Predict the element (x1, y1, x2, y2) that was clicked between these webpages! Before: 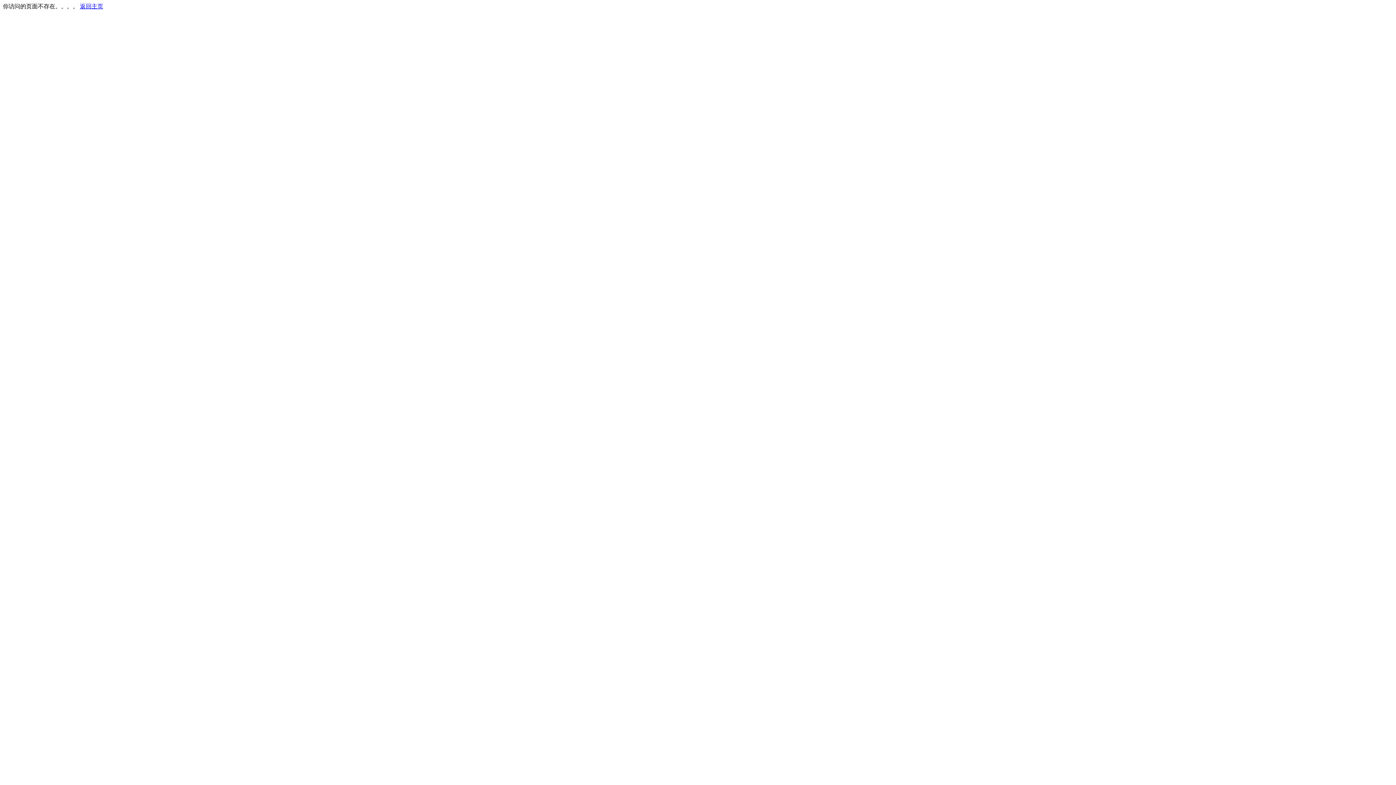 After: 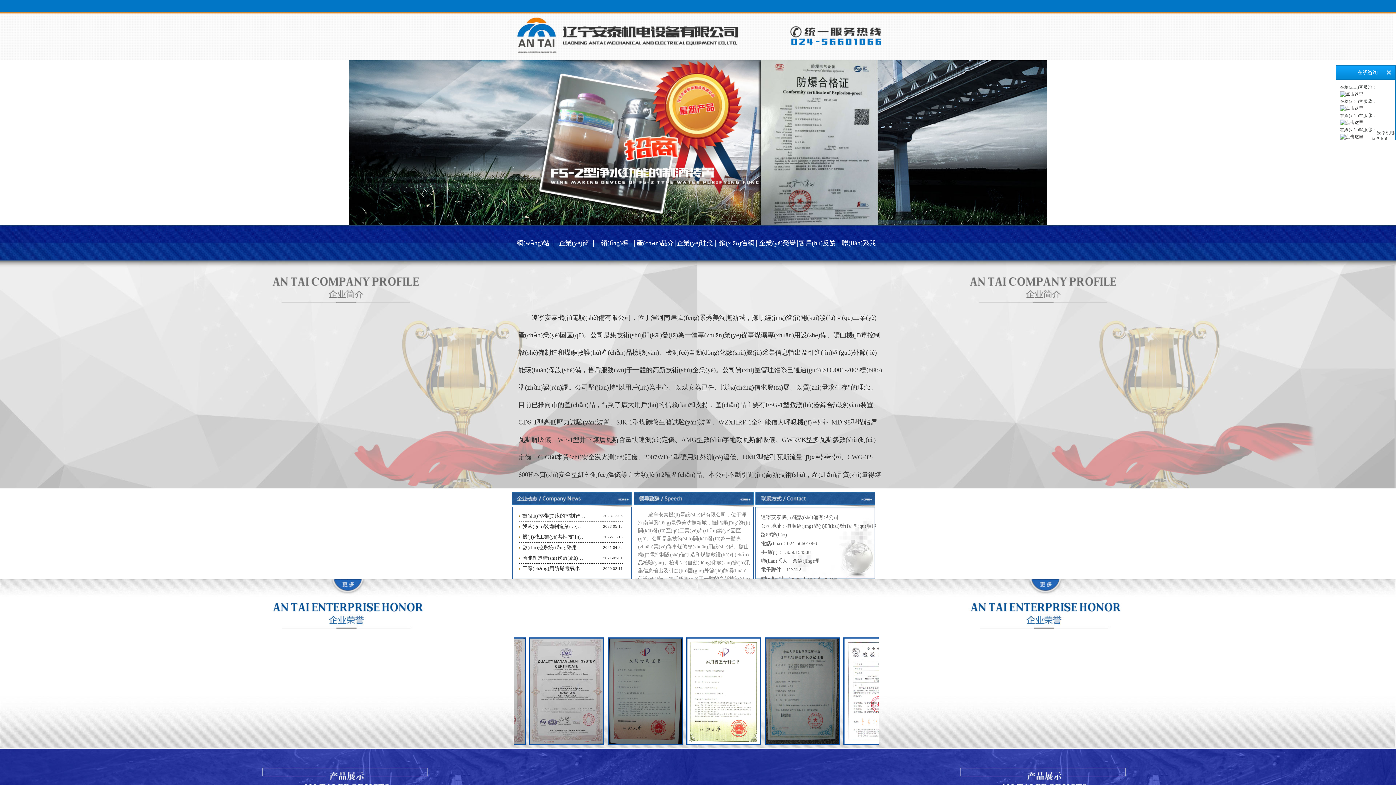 Action: label: 返回主页 bbox: (80, 3, 103, 9)